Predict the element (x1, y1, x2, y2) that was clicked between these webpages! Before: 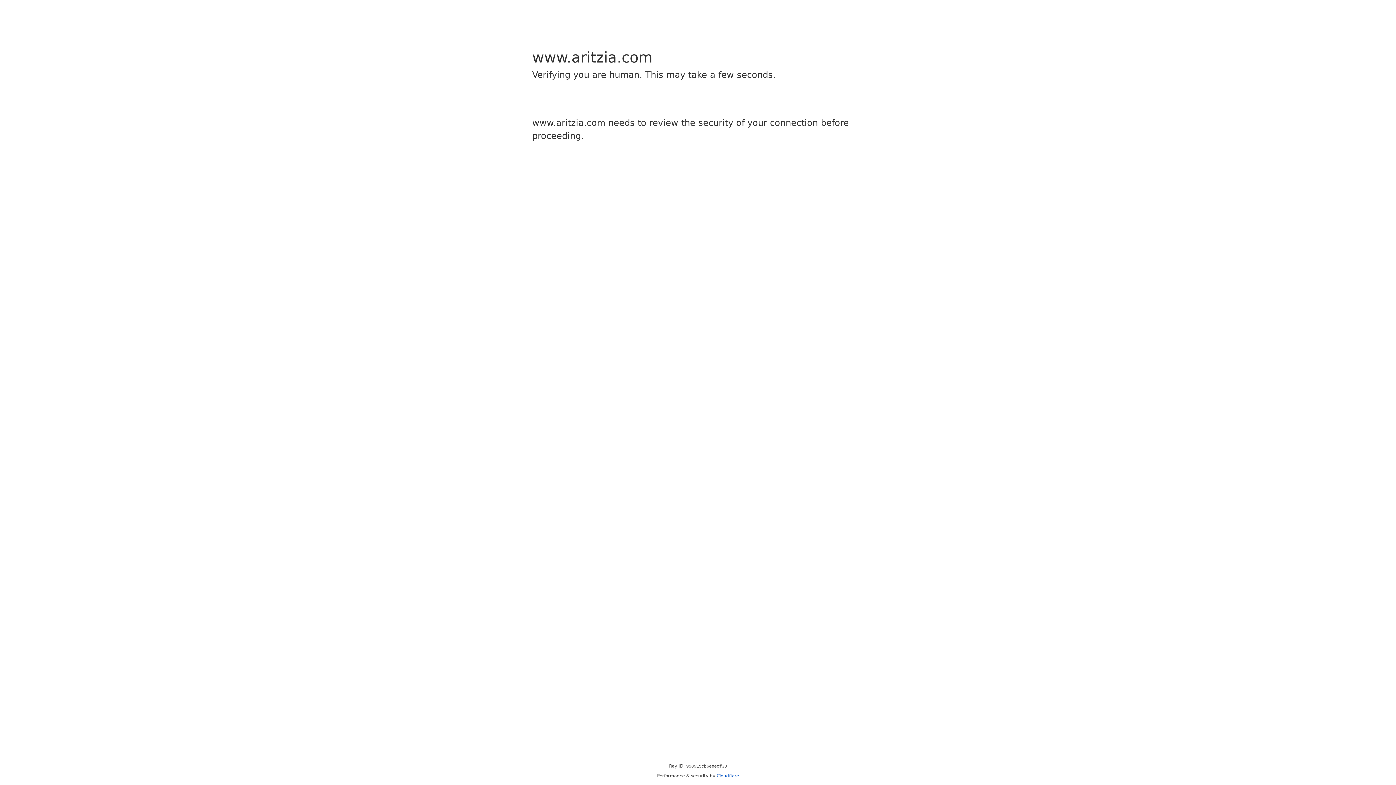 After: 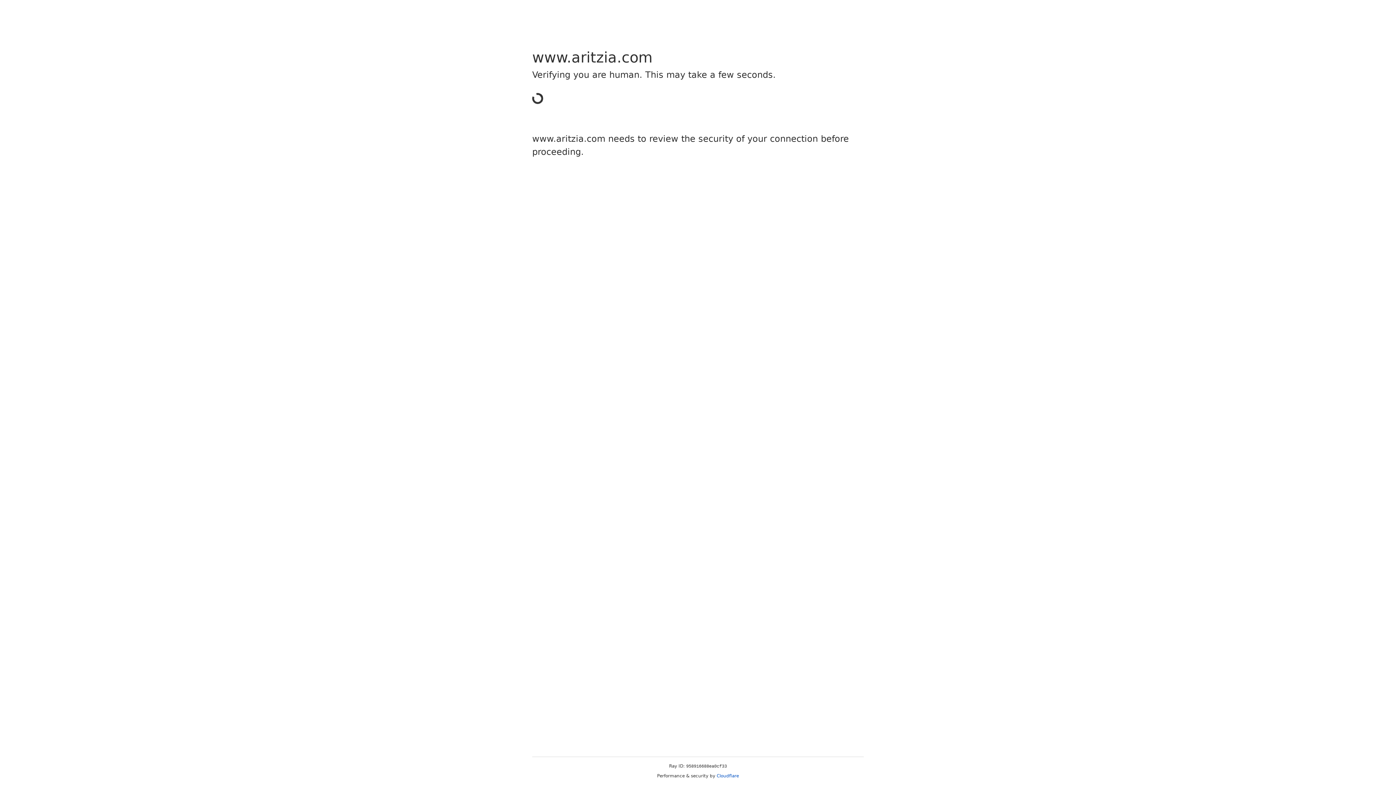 Action: bbox: (716, 773, 739, 778) label: Cloudflare